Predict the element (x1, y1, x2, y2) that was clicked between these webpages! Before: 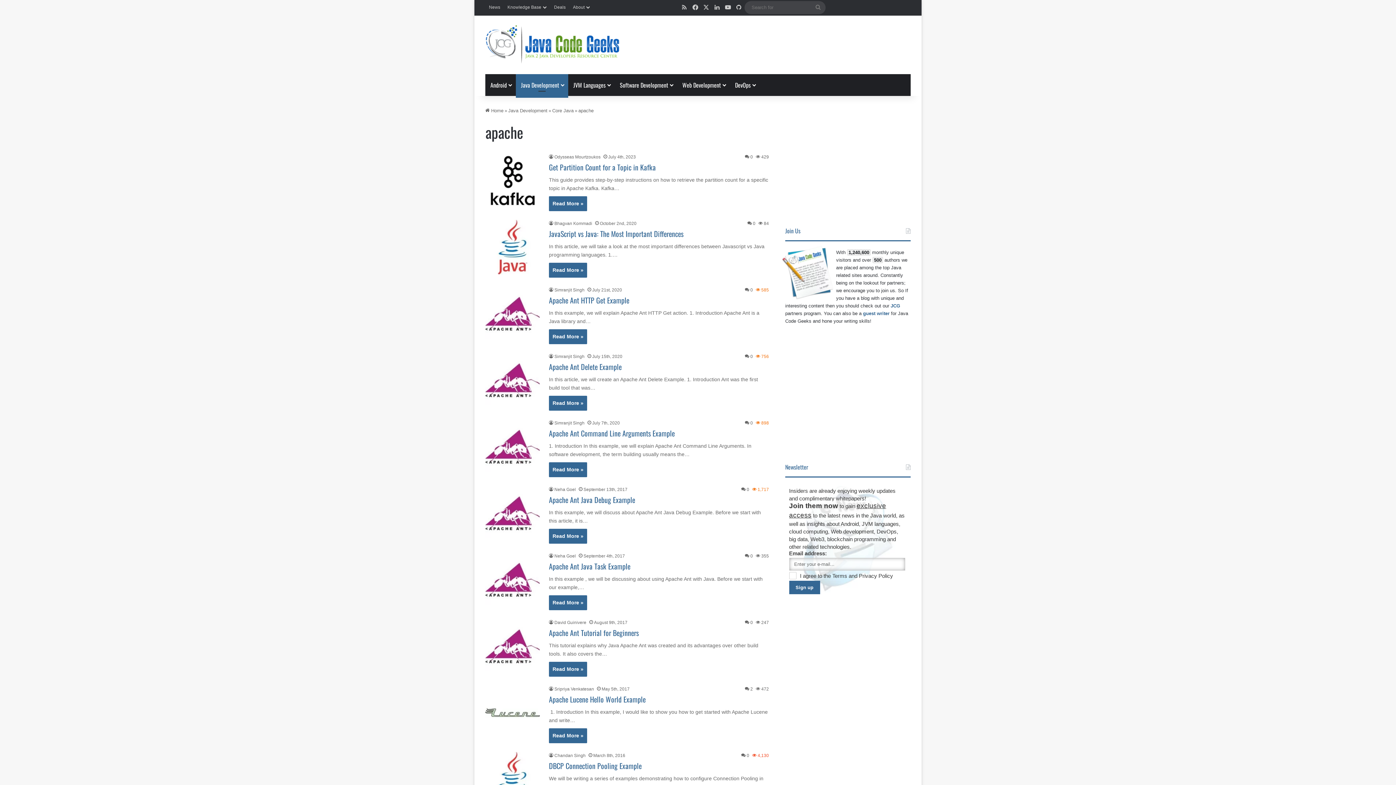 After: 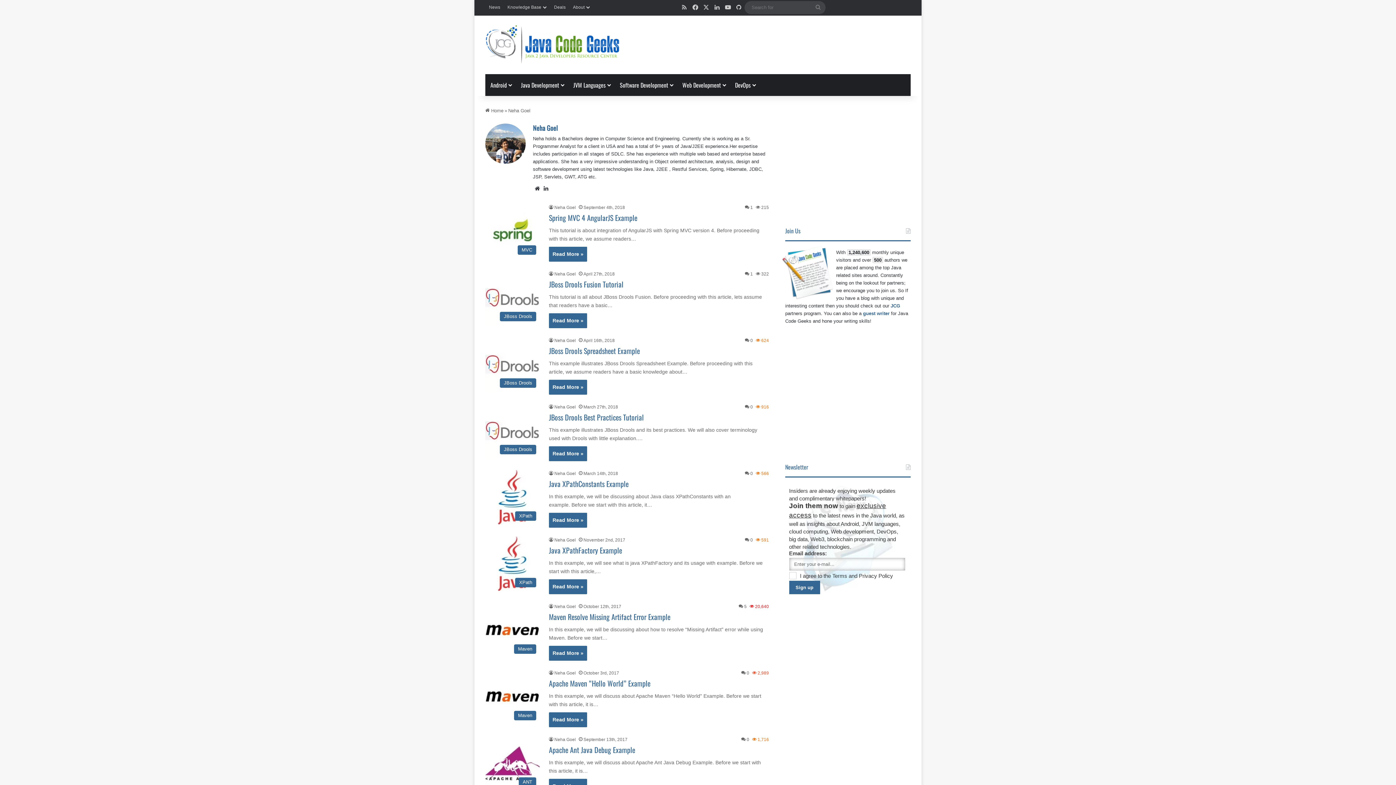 Action: bbox: (549, 487, 576, 492) label: Neha Goel